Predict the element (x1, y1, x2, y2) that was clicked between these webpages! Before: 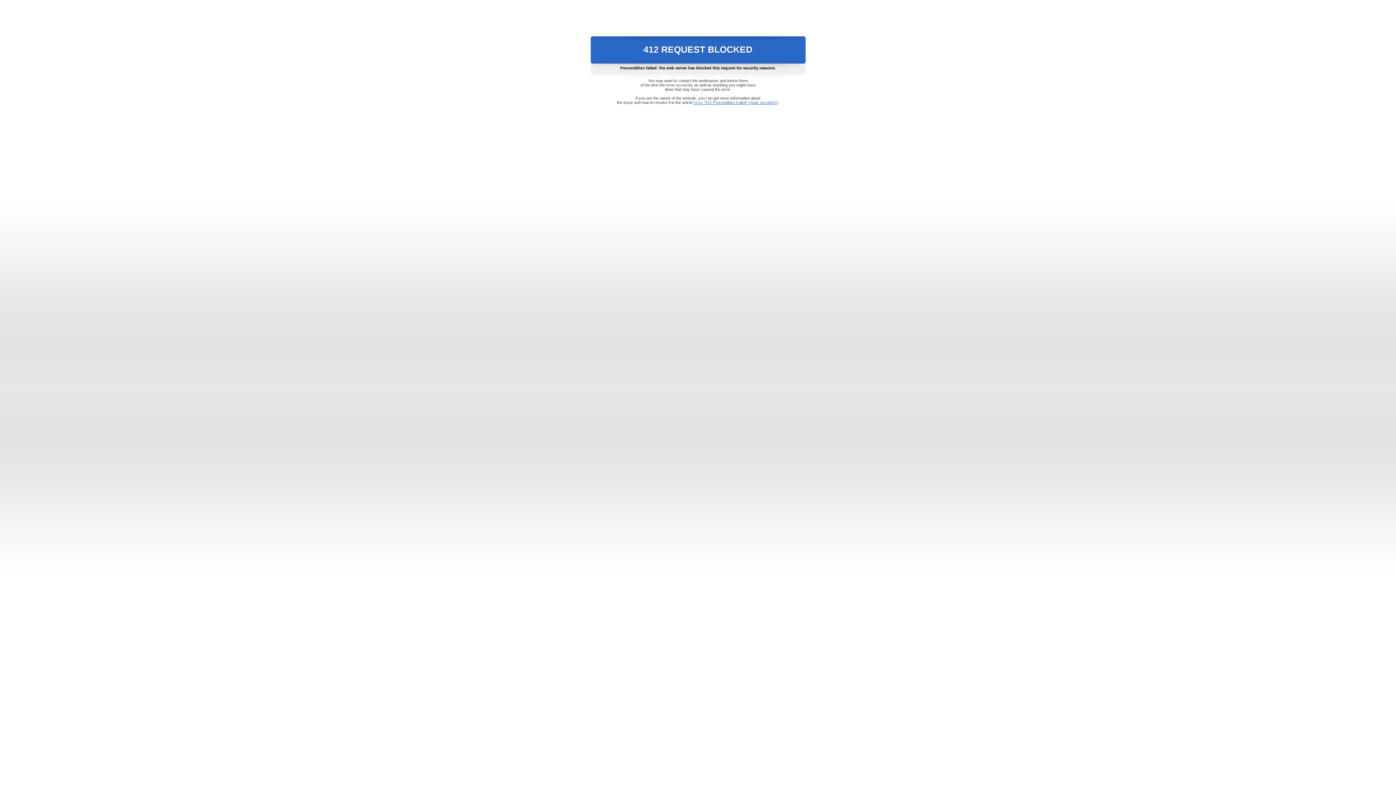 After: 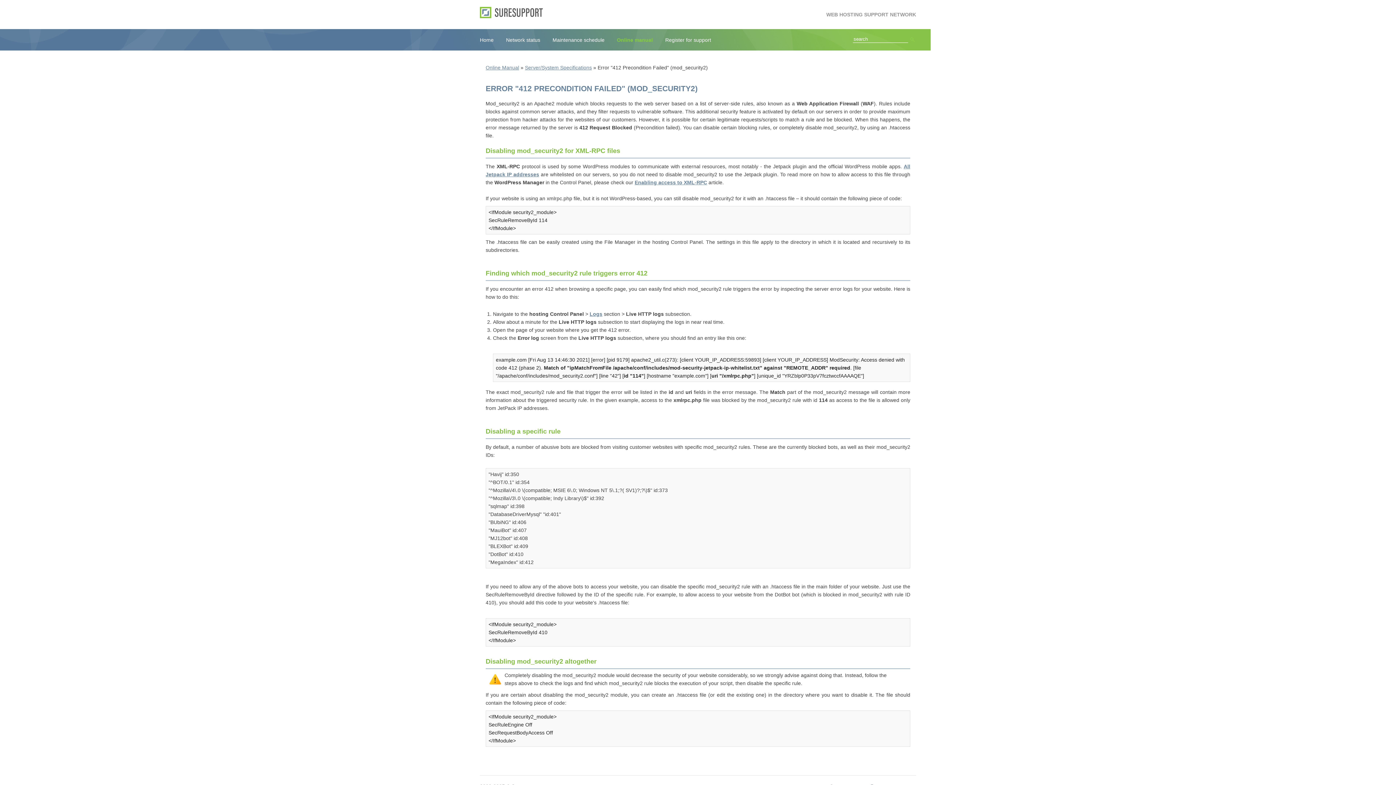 Action: label: Error "412 Precondition Failed" (mod_security2) bbox: (693, 100, 778, 104)